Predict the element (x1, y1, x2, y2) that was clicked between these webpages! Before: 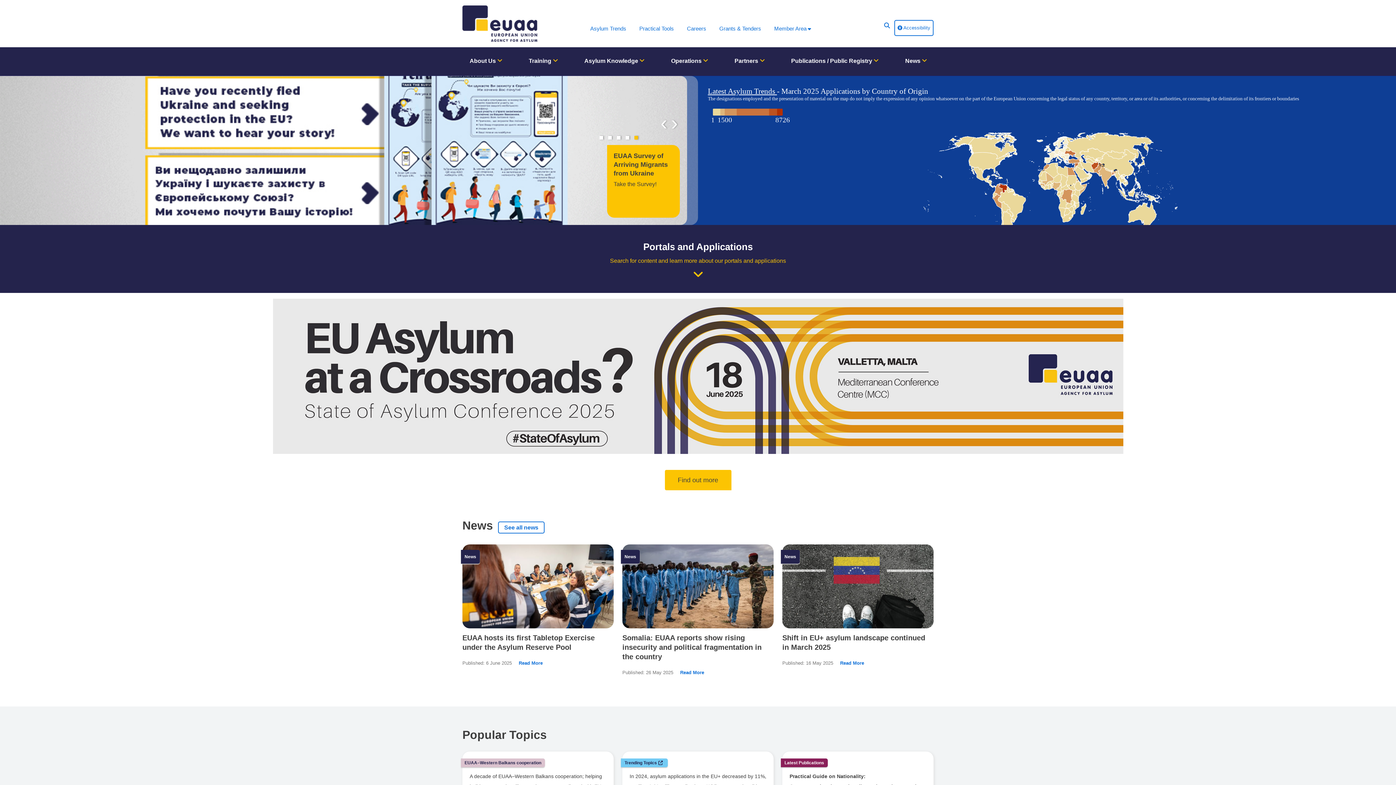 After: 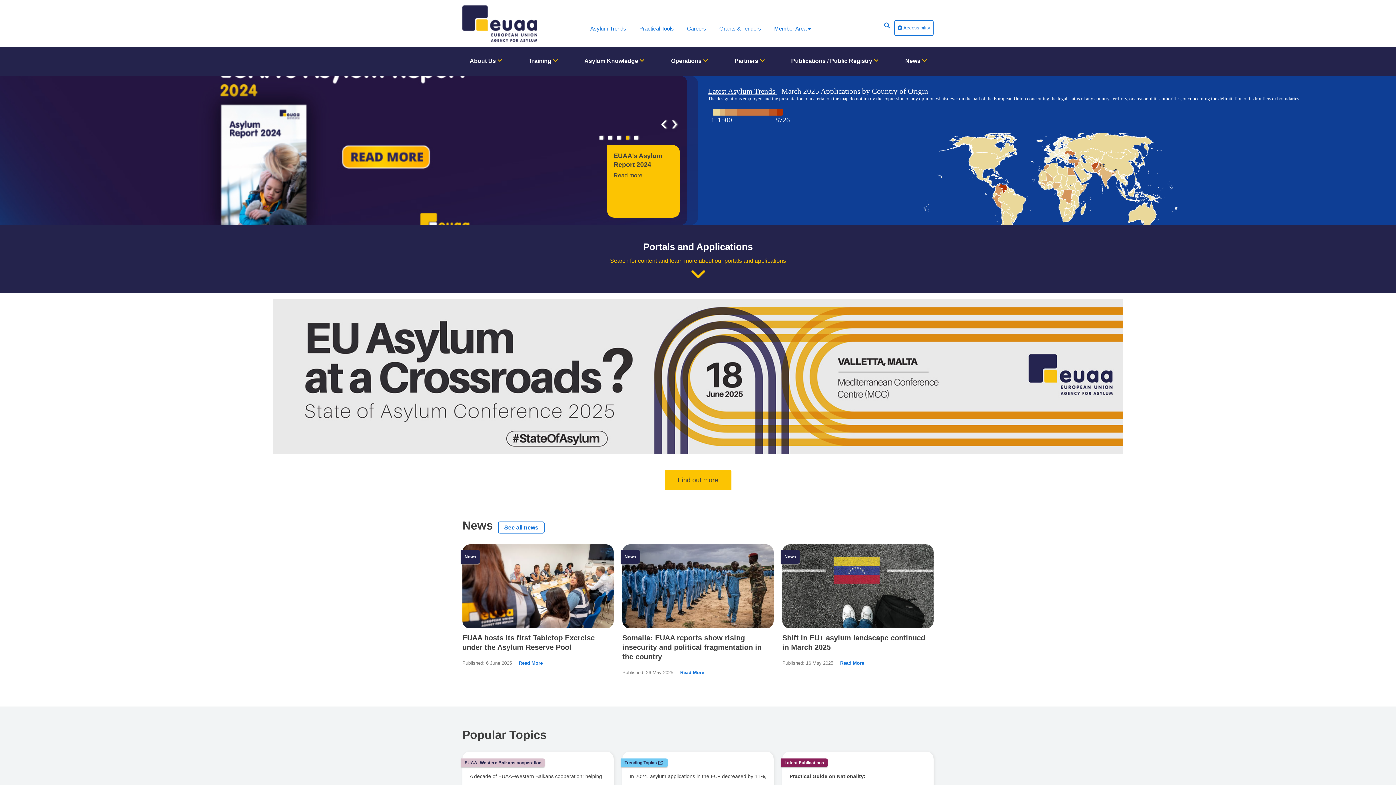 Action: label: Banner 4 bbox: (623, 134, 632, 141)